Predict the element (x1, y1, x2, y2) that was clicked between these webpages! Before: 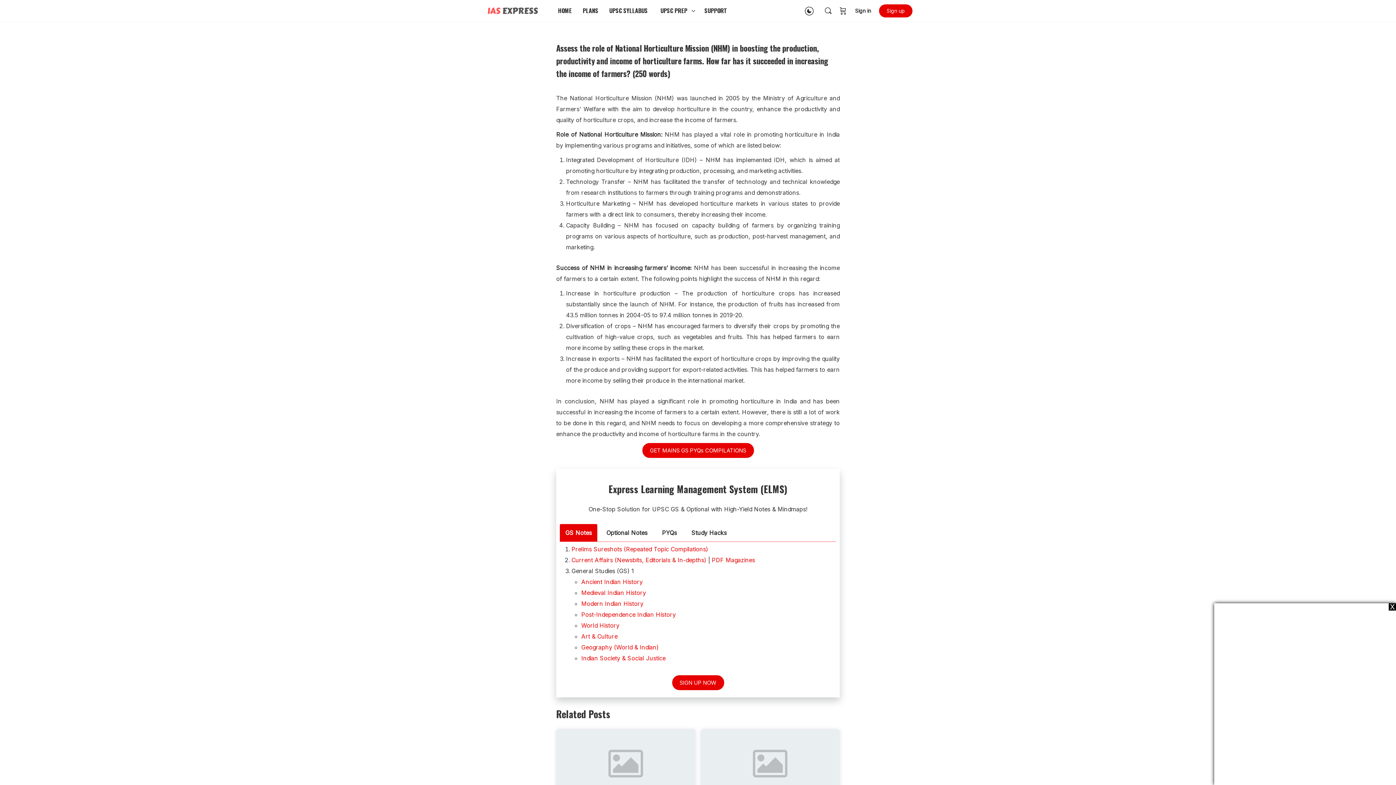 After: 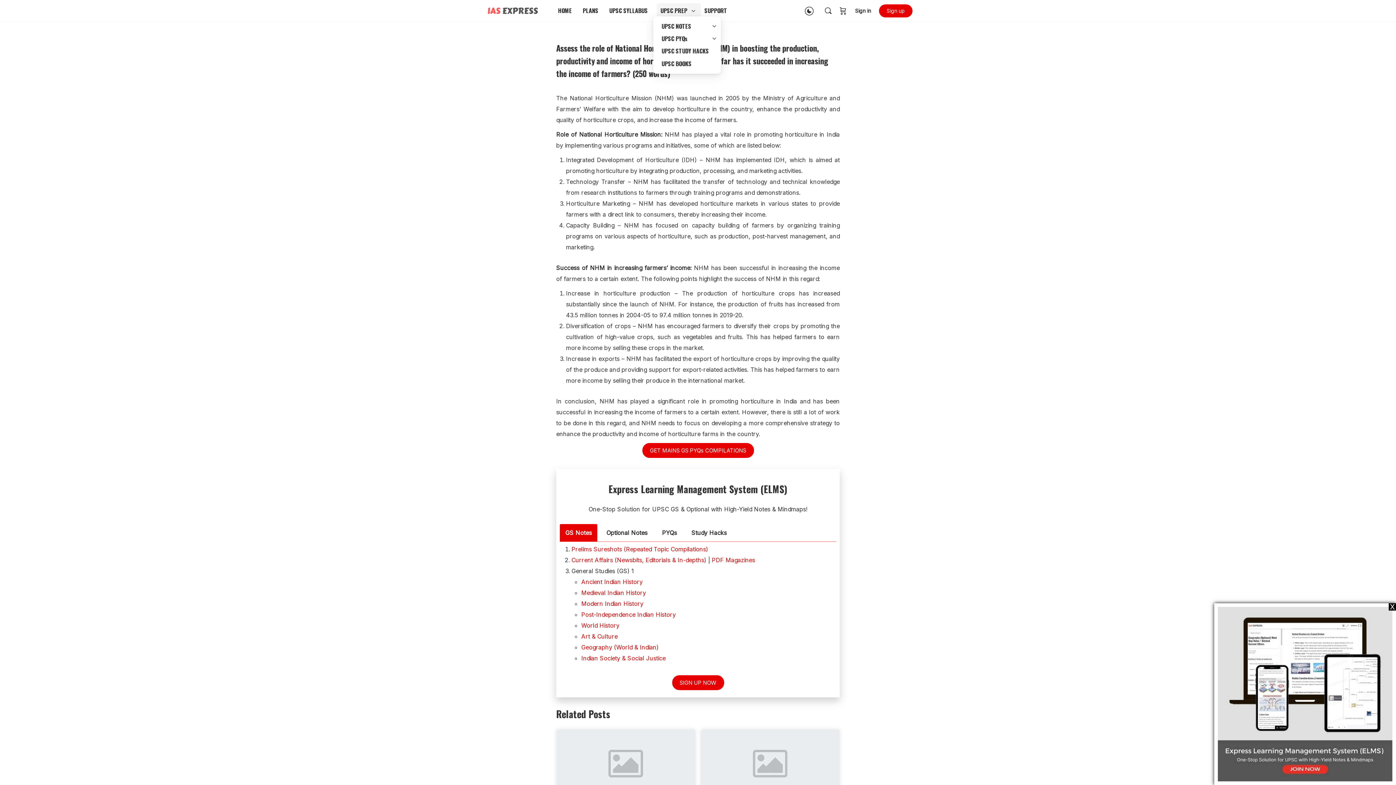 Action: bbox: (657, 0, 697, 21) label: UPSC PREP